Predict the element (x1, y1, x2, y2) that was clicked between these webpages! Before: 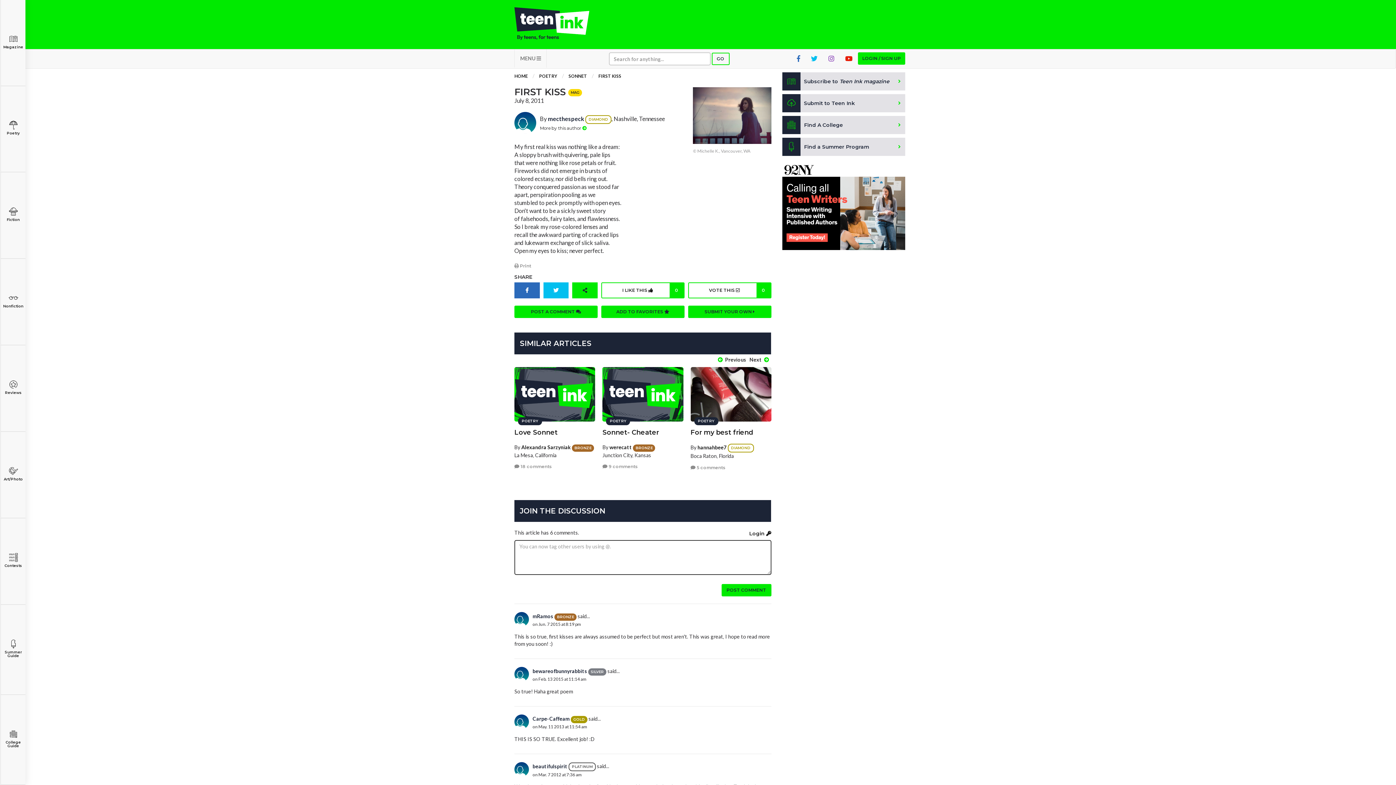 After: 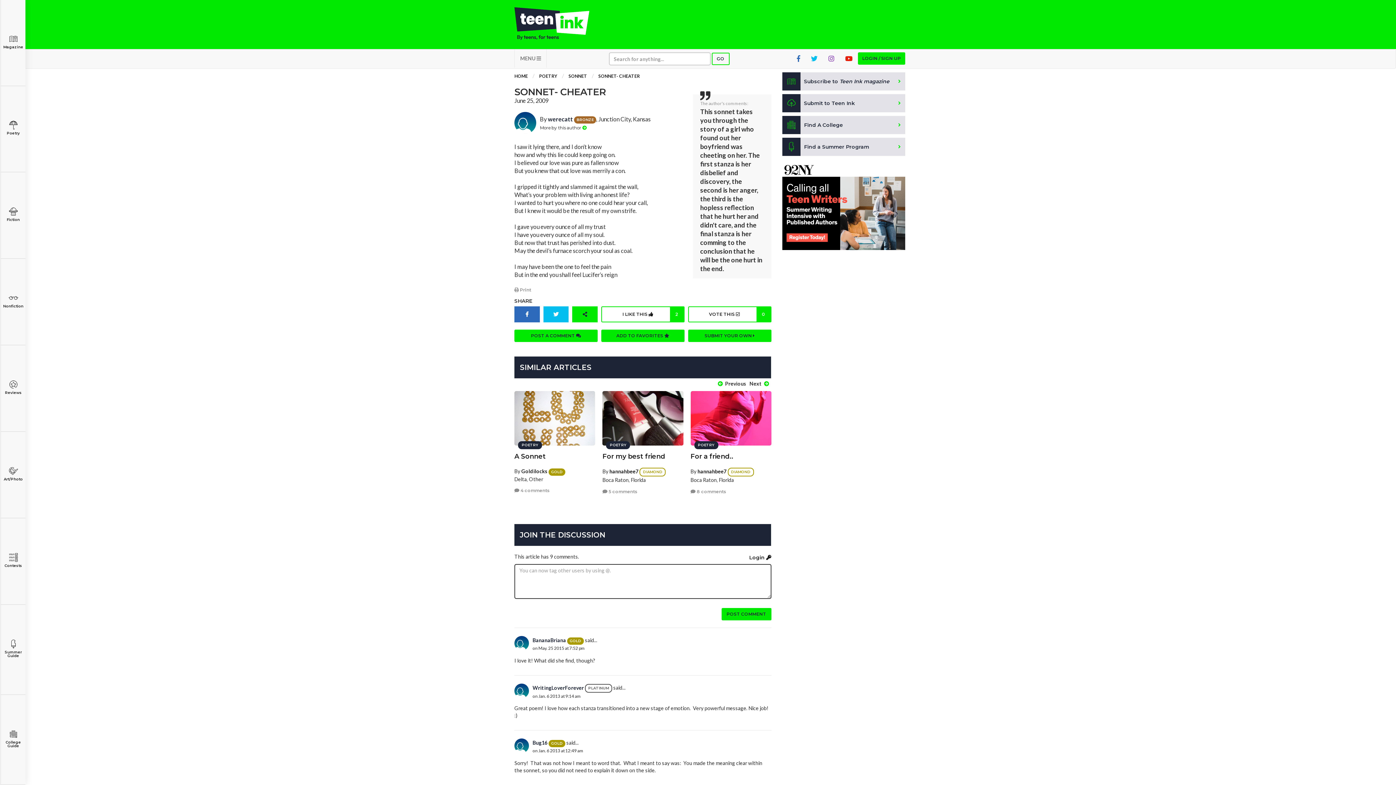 Action: bbox: (602, 367, 683, 421)